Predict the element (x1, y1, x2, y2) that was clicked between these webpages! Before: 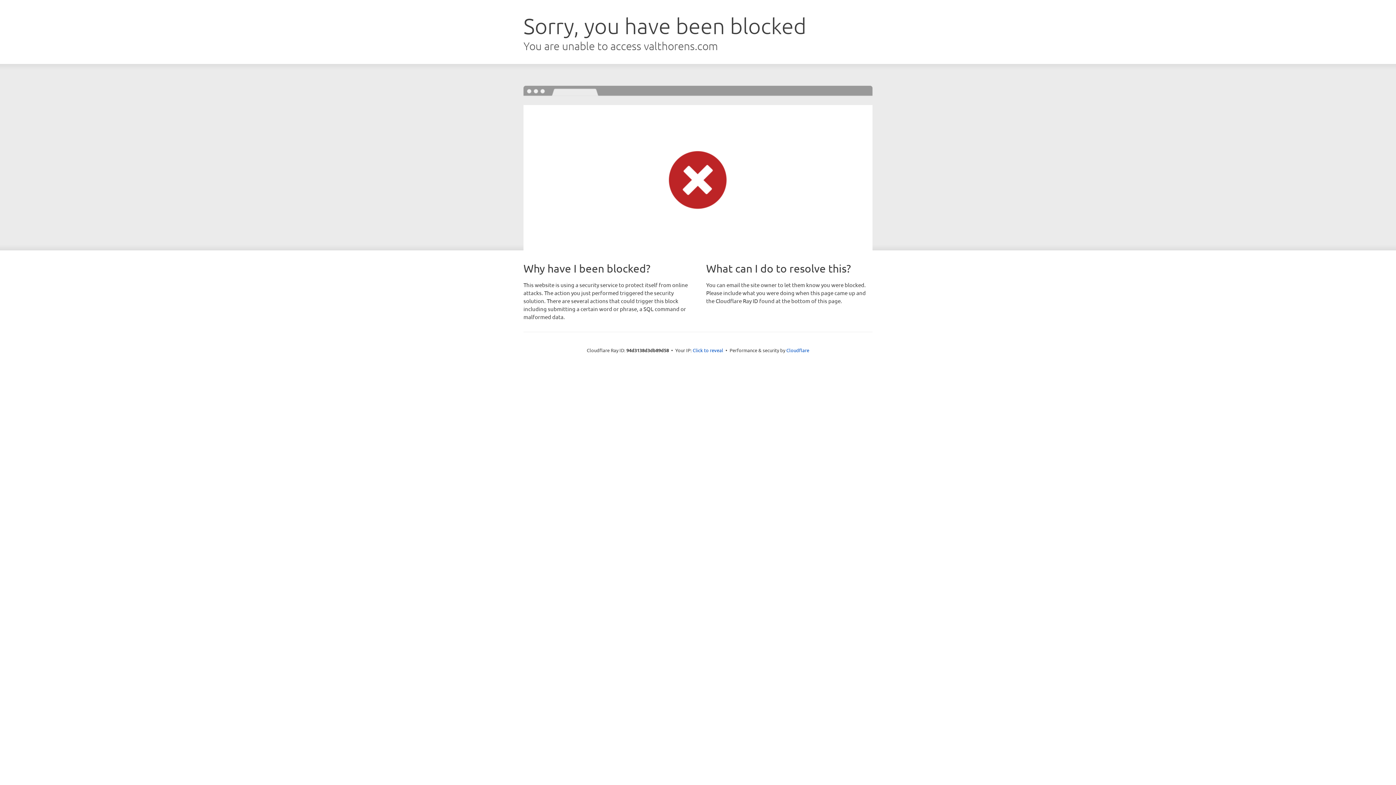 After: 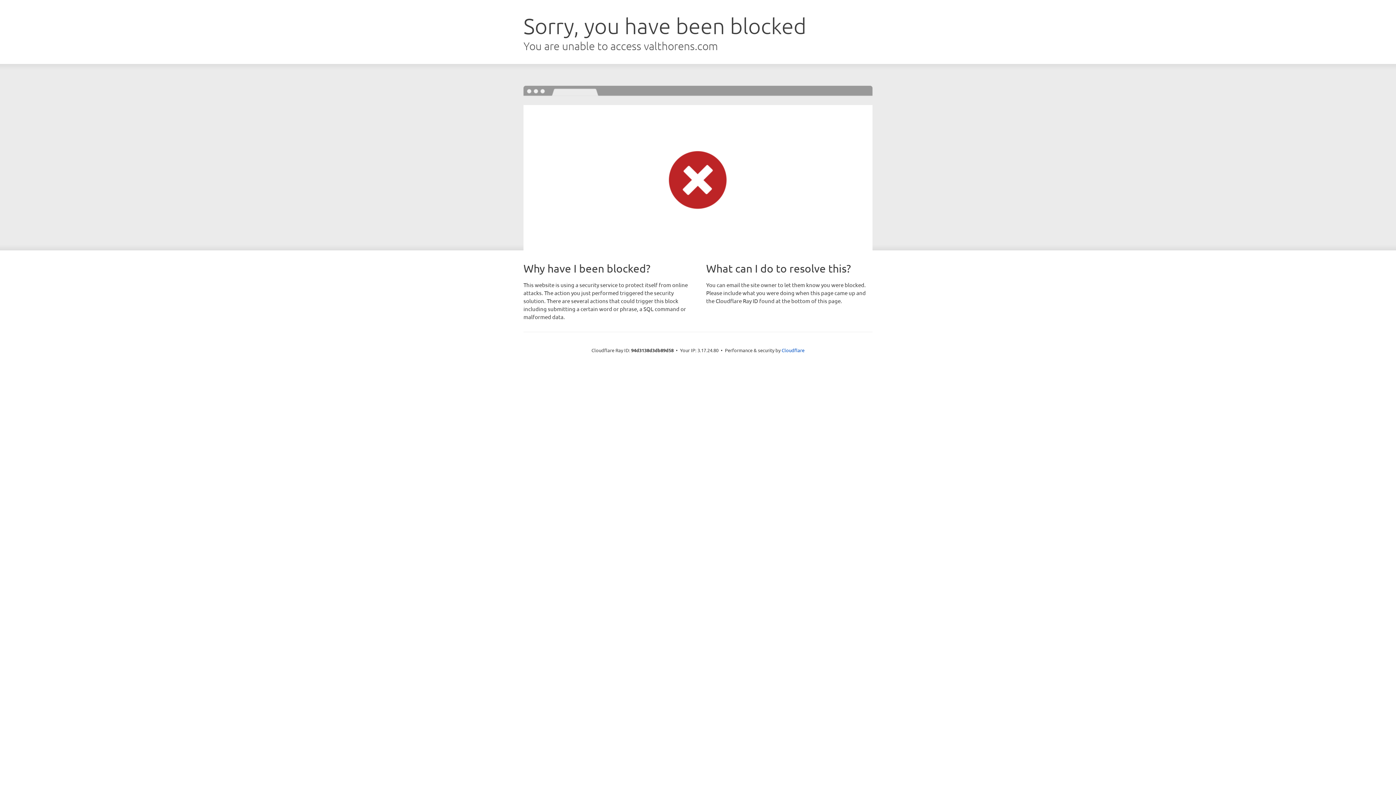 Action: label: Click to reveal bbox: (692, 346, 723, 353)